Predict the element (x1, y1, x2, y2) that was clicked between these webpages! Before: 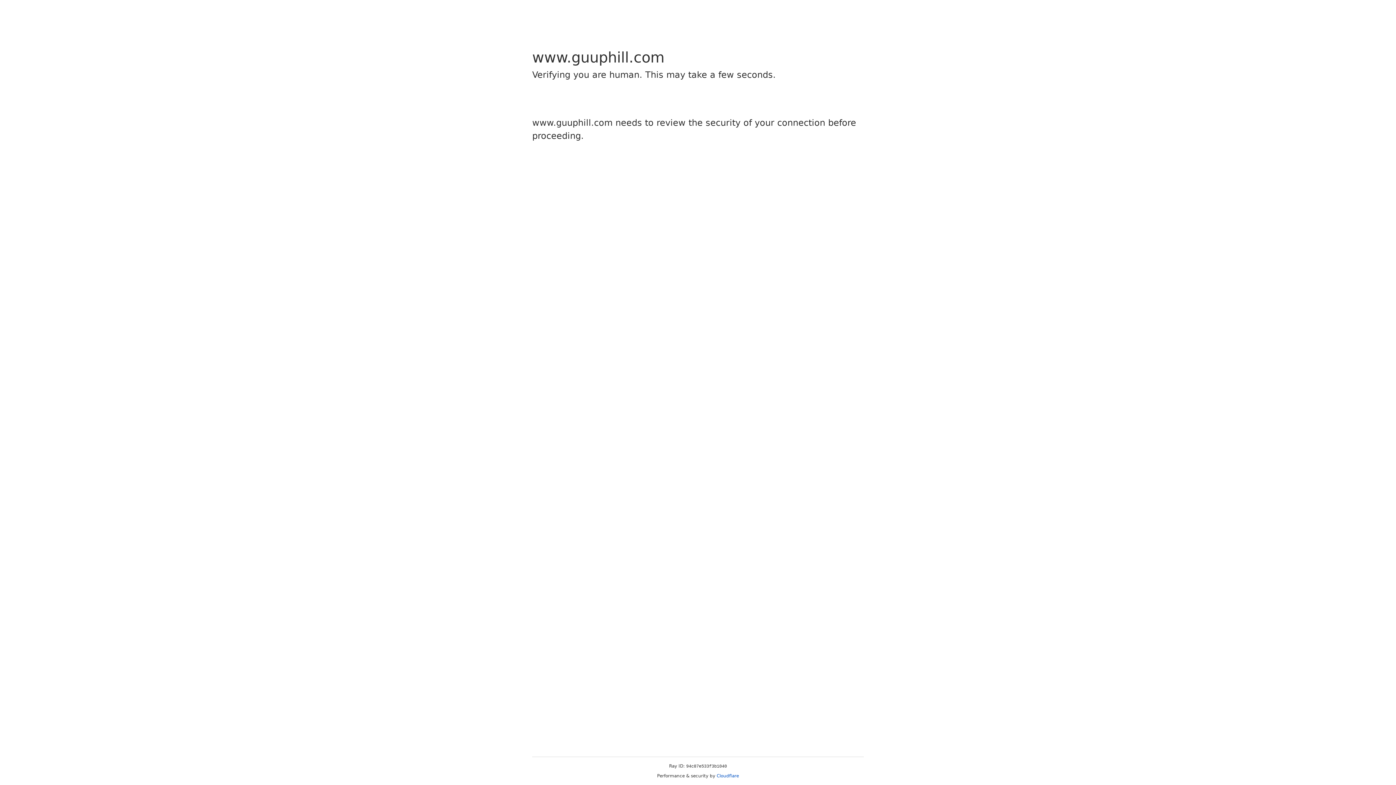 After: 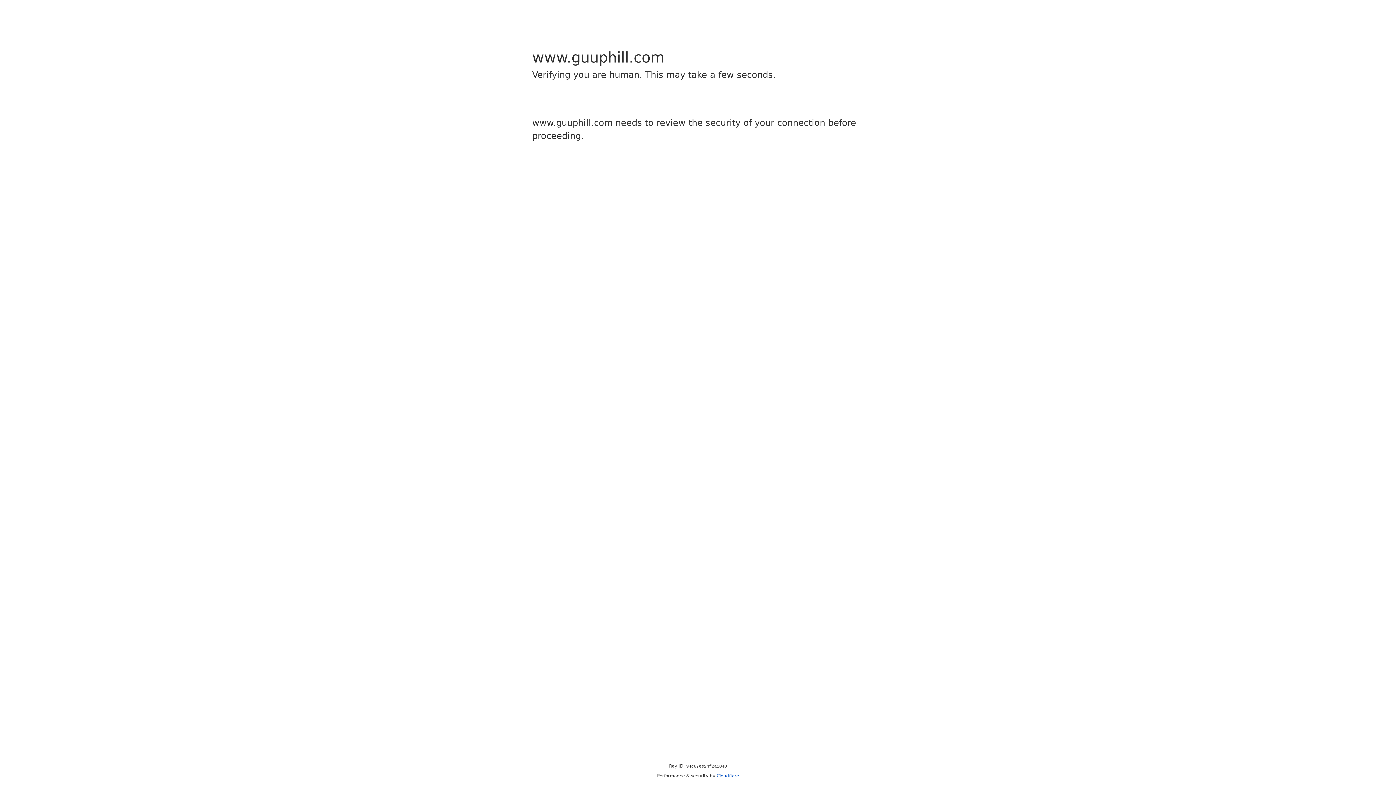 Action: bbox: (716, 773, 739, 778) label: Cloudflare